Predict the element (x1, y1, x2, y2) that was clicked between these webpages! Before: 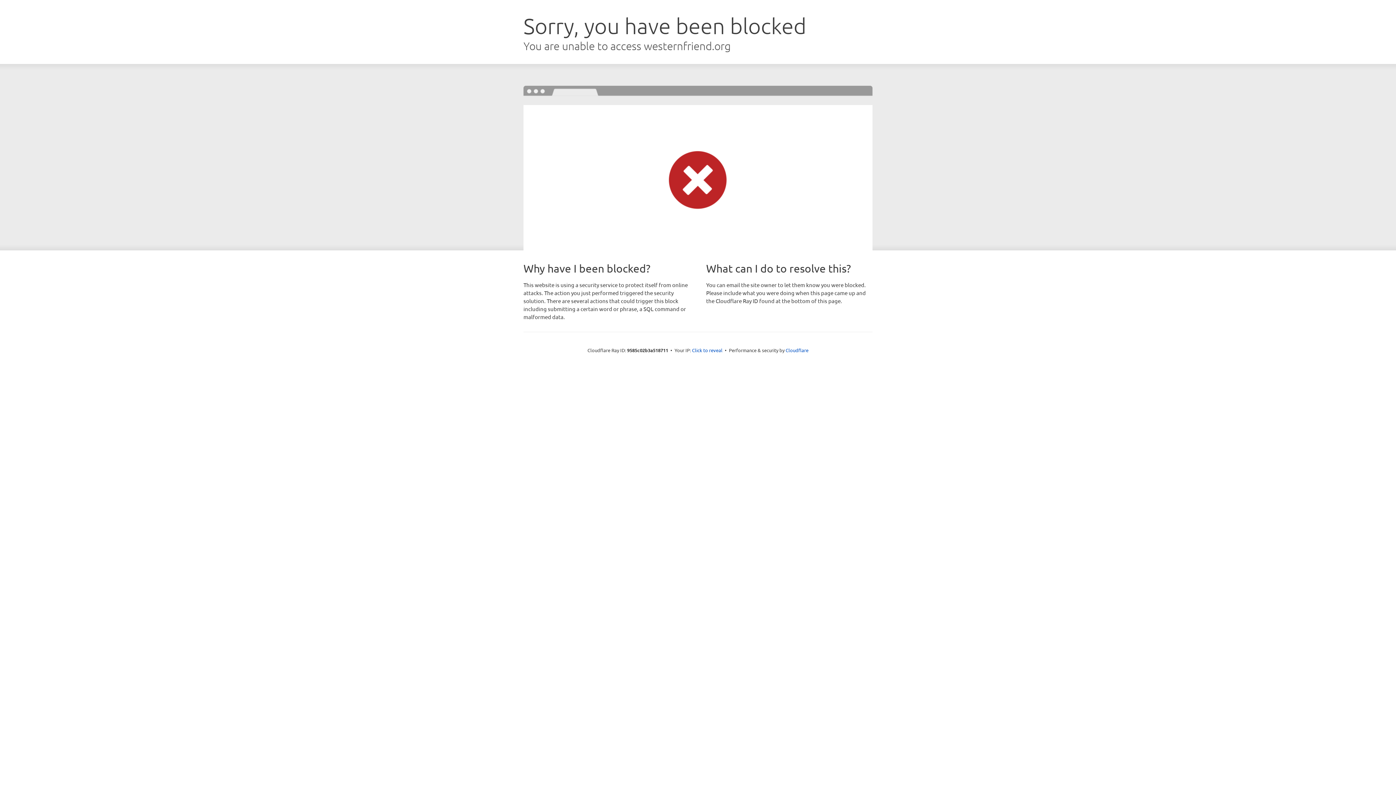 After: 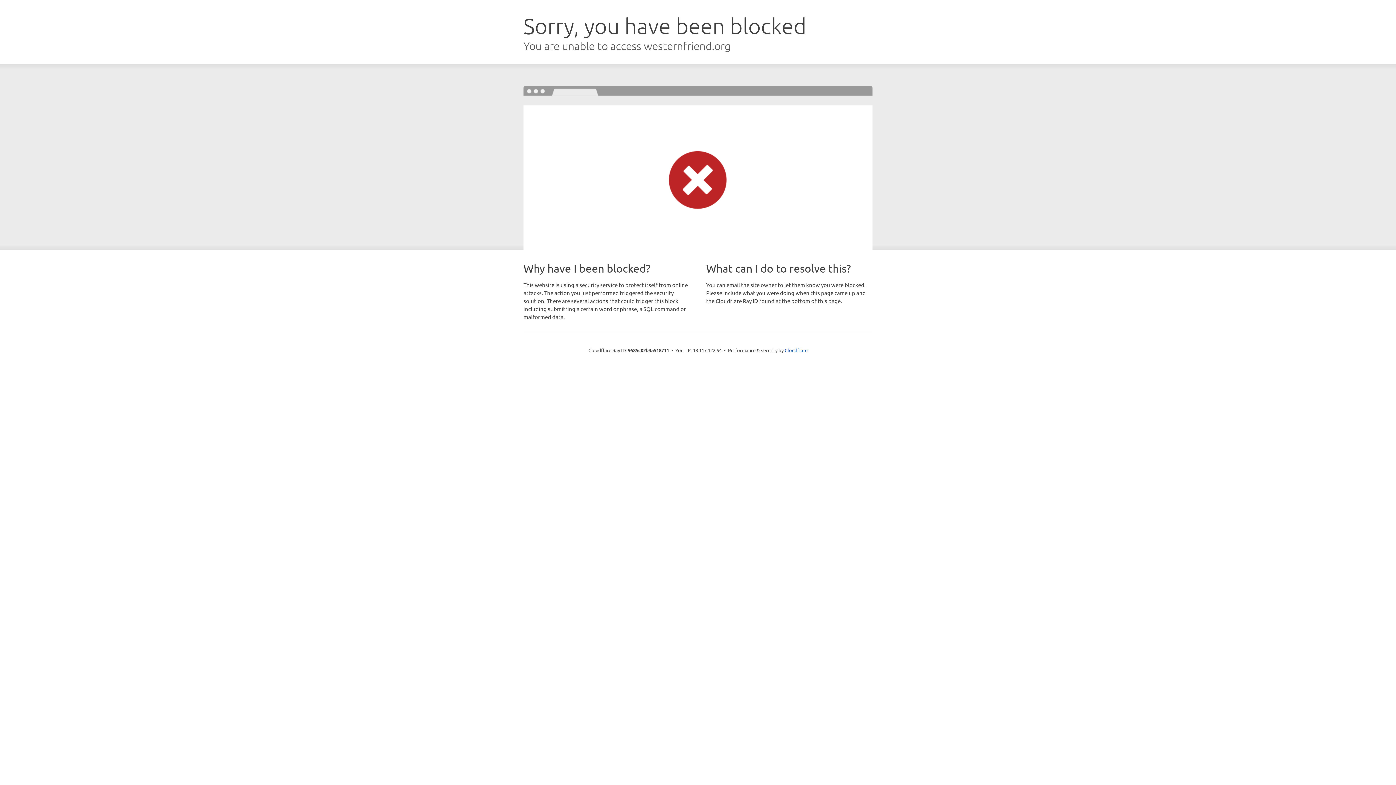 Action: bbox: (692, 346, 722, 353) label: Click to reveal